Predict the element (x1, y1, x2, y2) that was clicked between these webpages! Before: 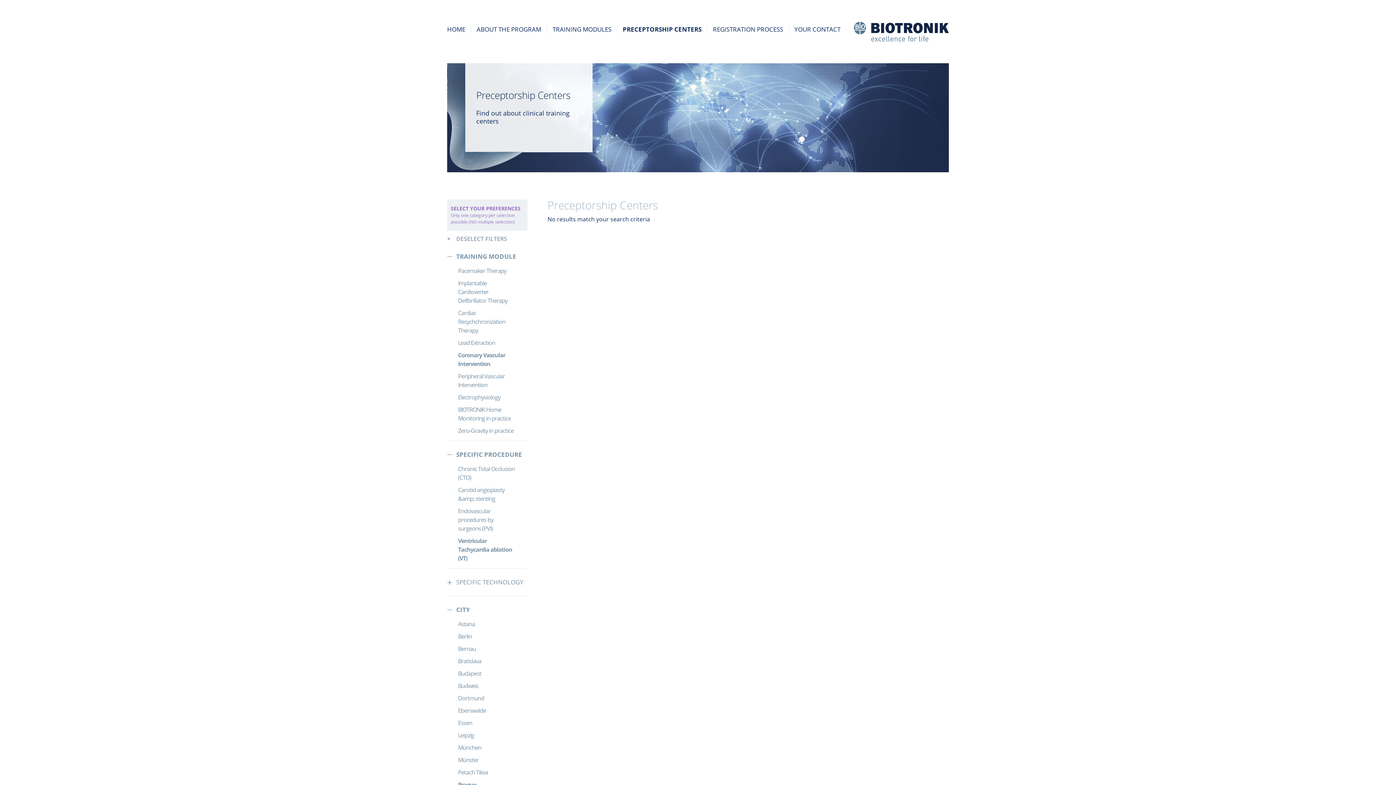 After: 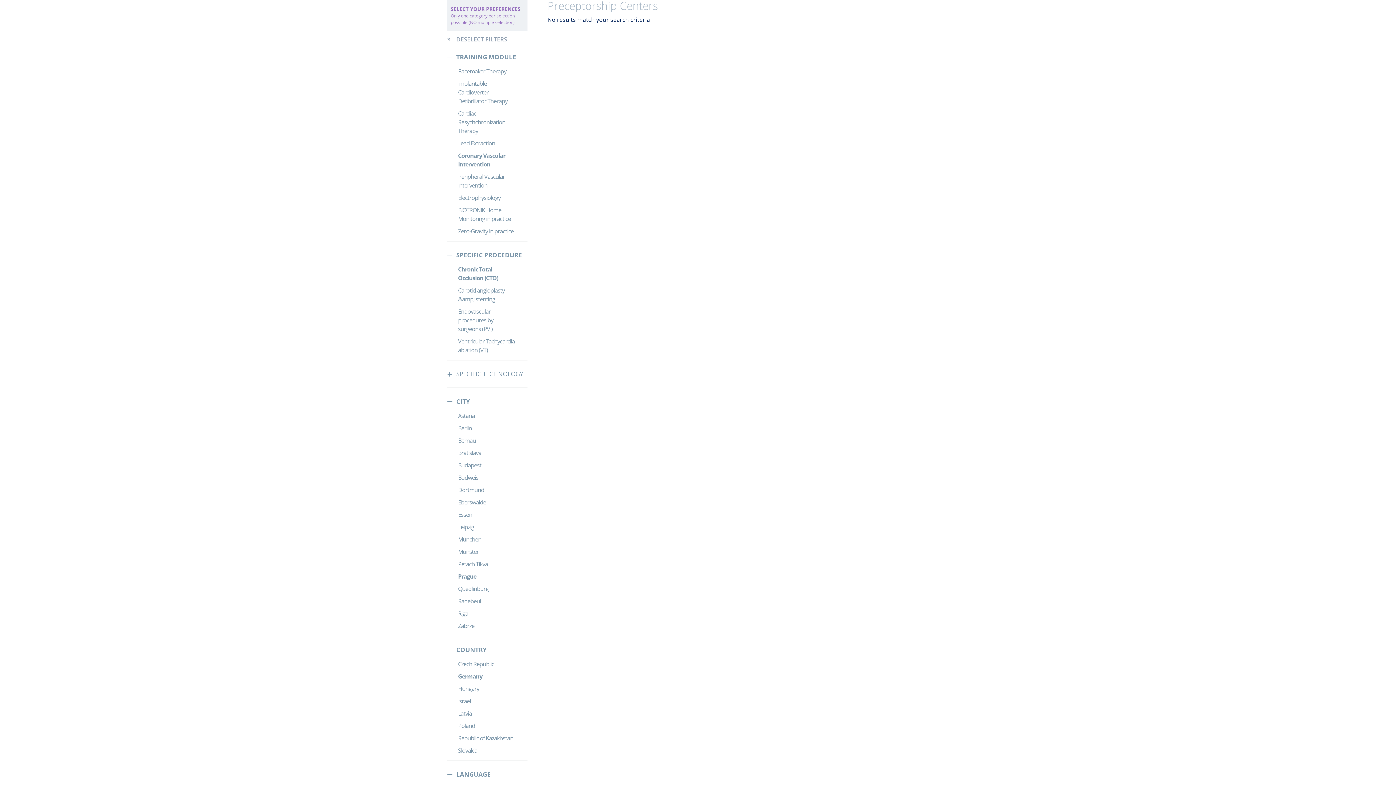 Action: bbox: (458, 462, 516, 484) label: Chronic Total Occlusion (CTO)